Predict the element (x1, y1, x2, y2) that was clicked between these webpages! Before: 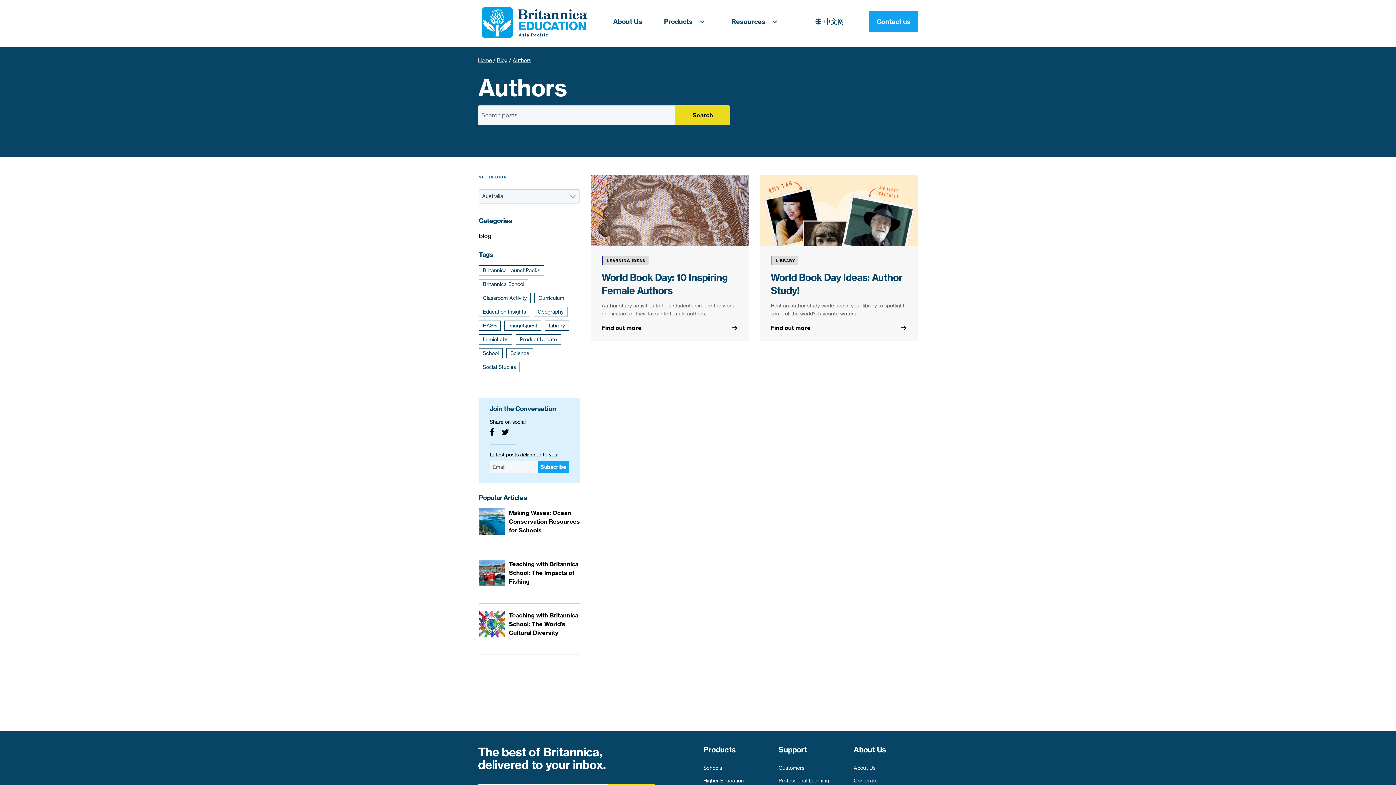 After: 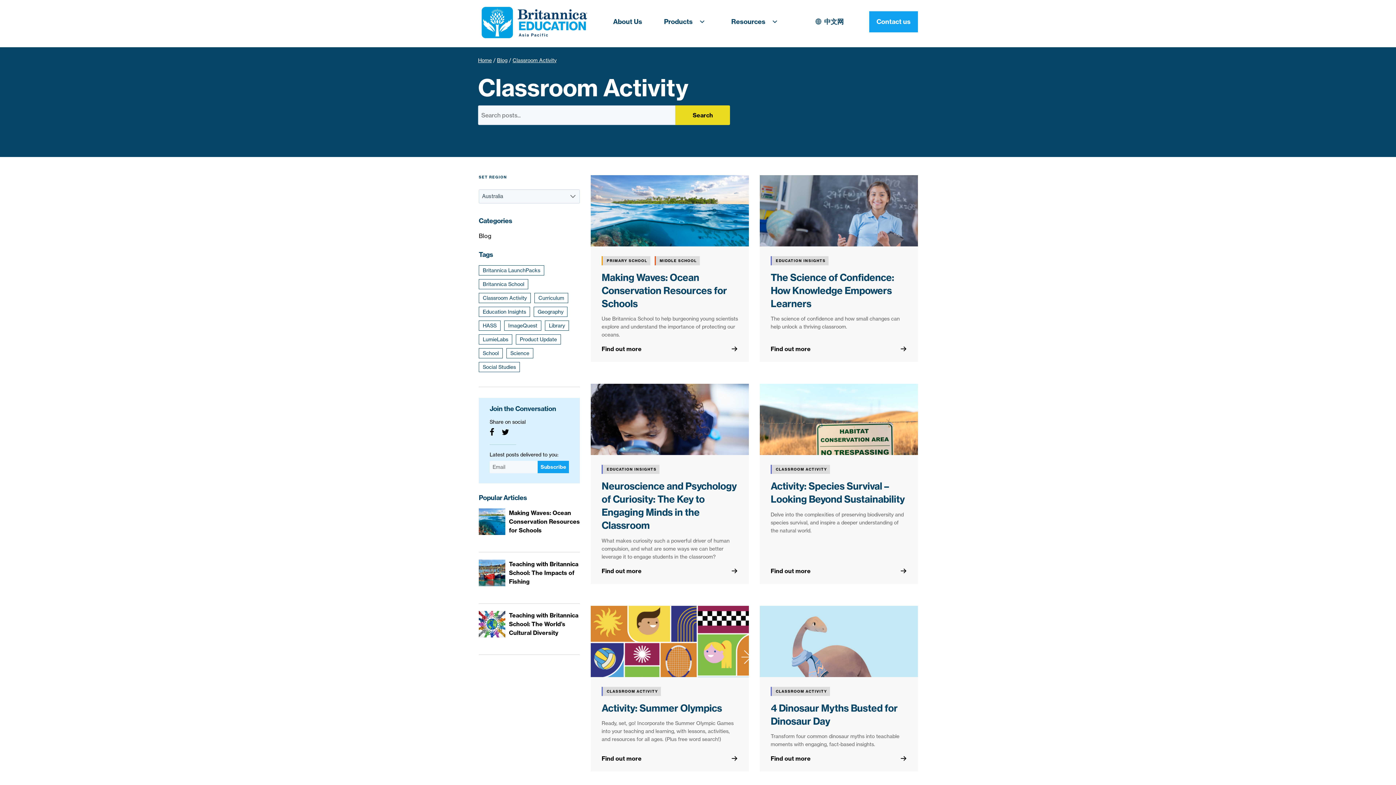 Action: bbox: (478, 293, 530, 303) label: Classroom Activity